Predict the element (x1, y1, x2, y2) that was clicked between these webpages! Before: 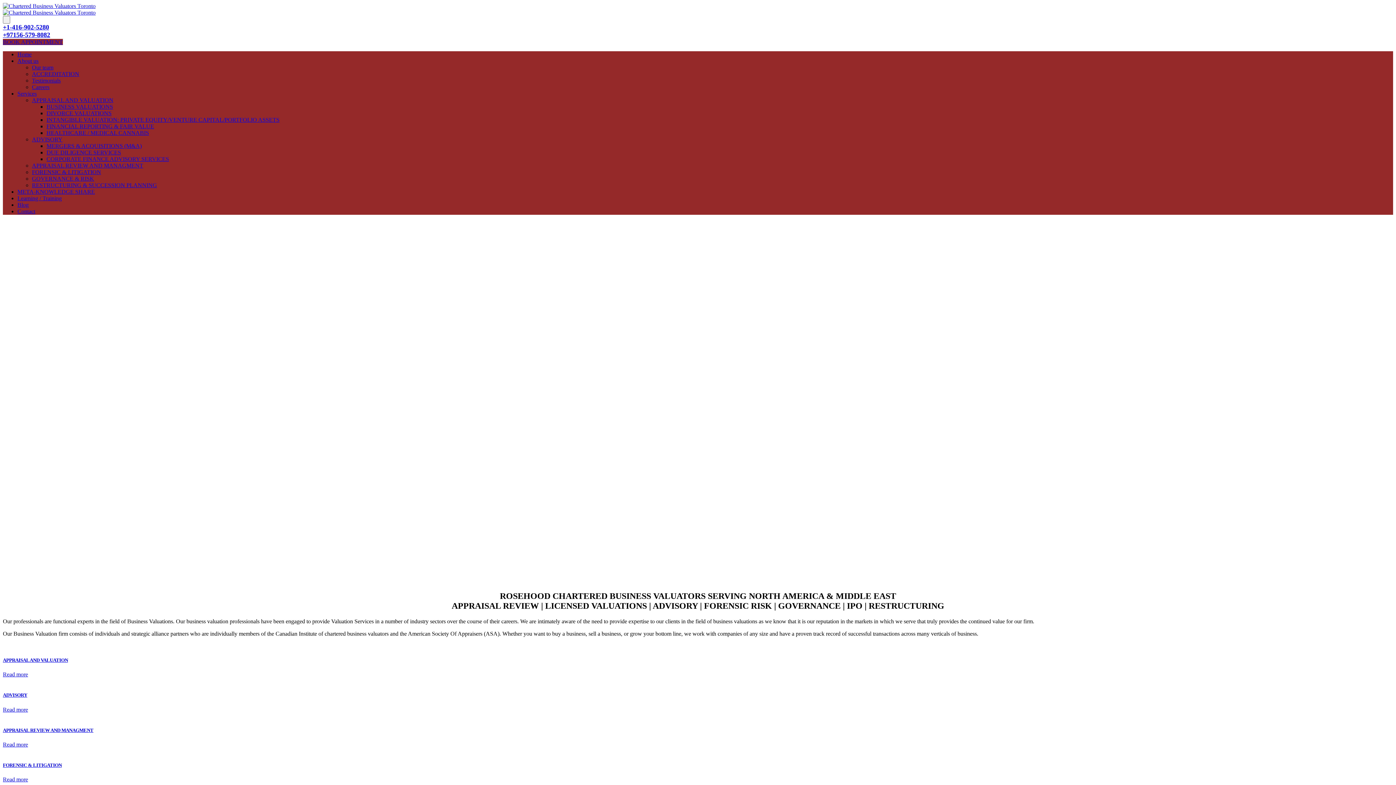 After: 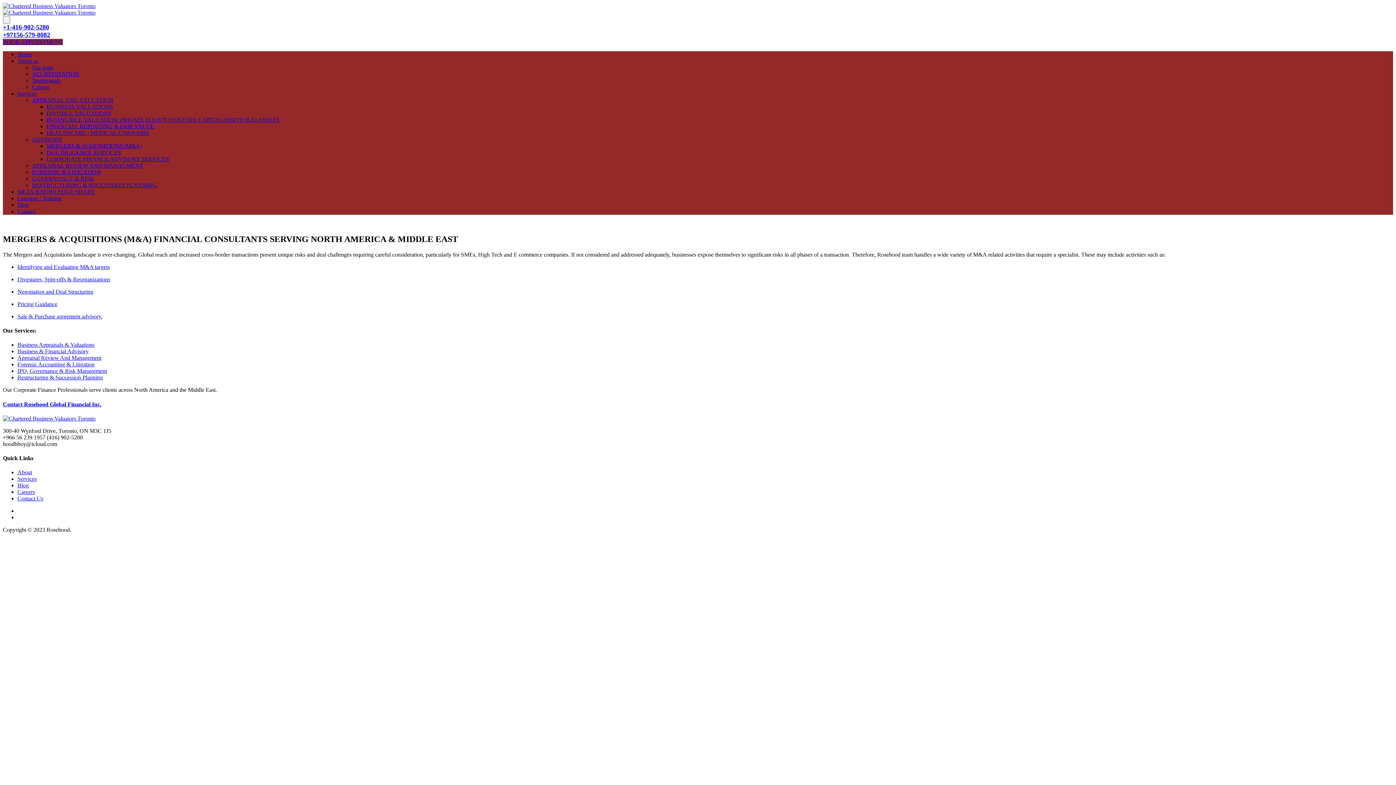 Action: label: MERGERS & ACQUISITIONS (M&A) bbox: (46, 142, 141, 149)